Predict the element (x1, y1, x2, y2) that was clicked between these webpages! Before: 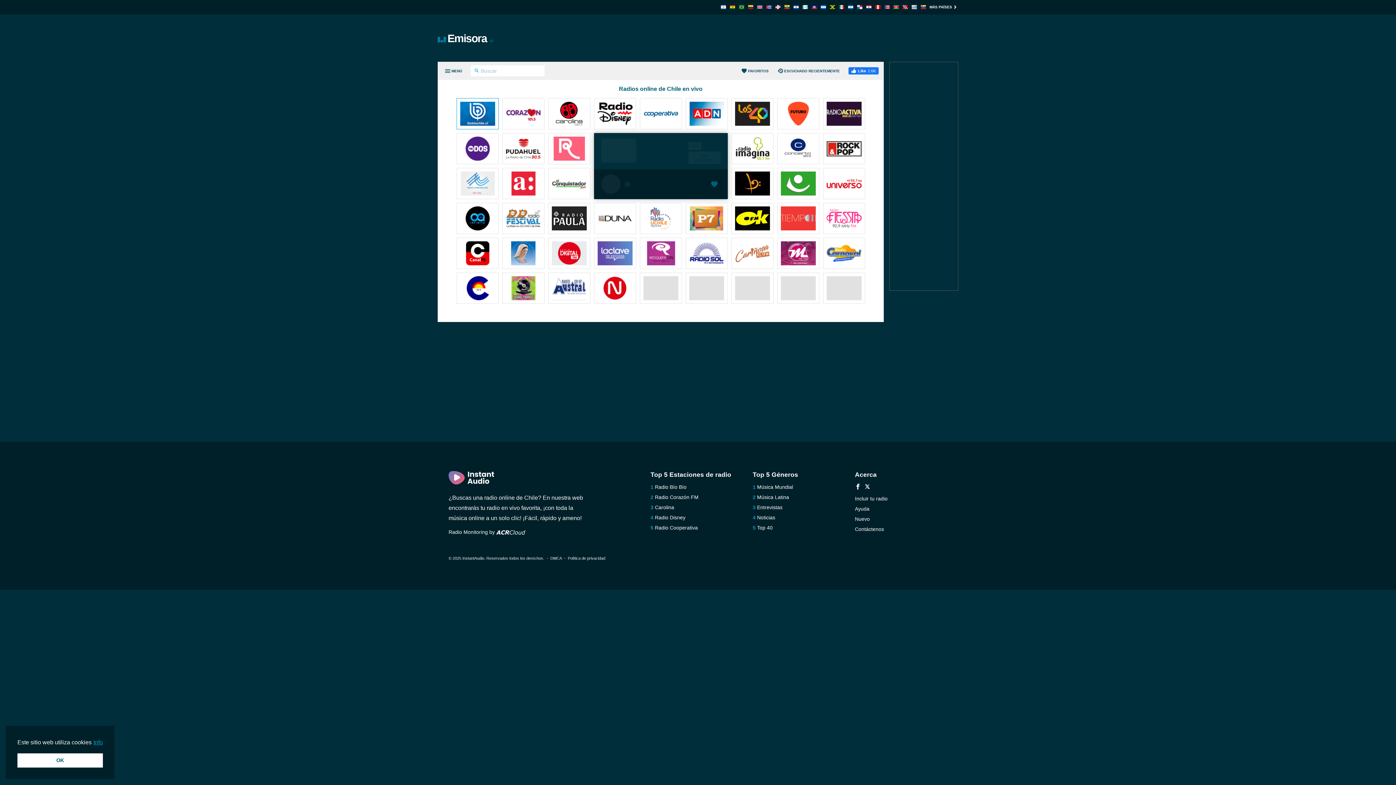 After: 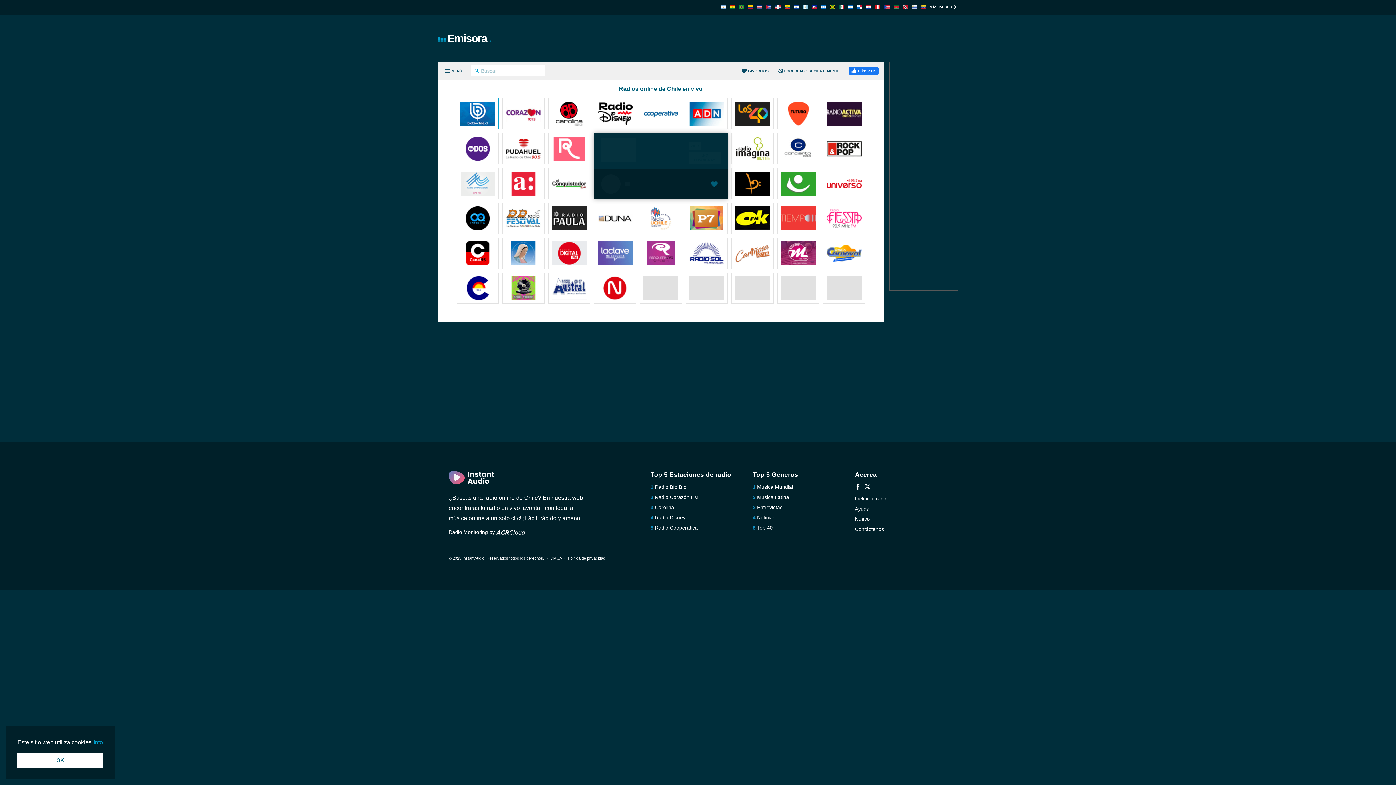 Action: label: Entrevistas bbox: (757, 504, 782, 510)